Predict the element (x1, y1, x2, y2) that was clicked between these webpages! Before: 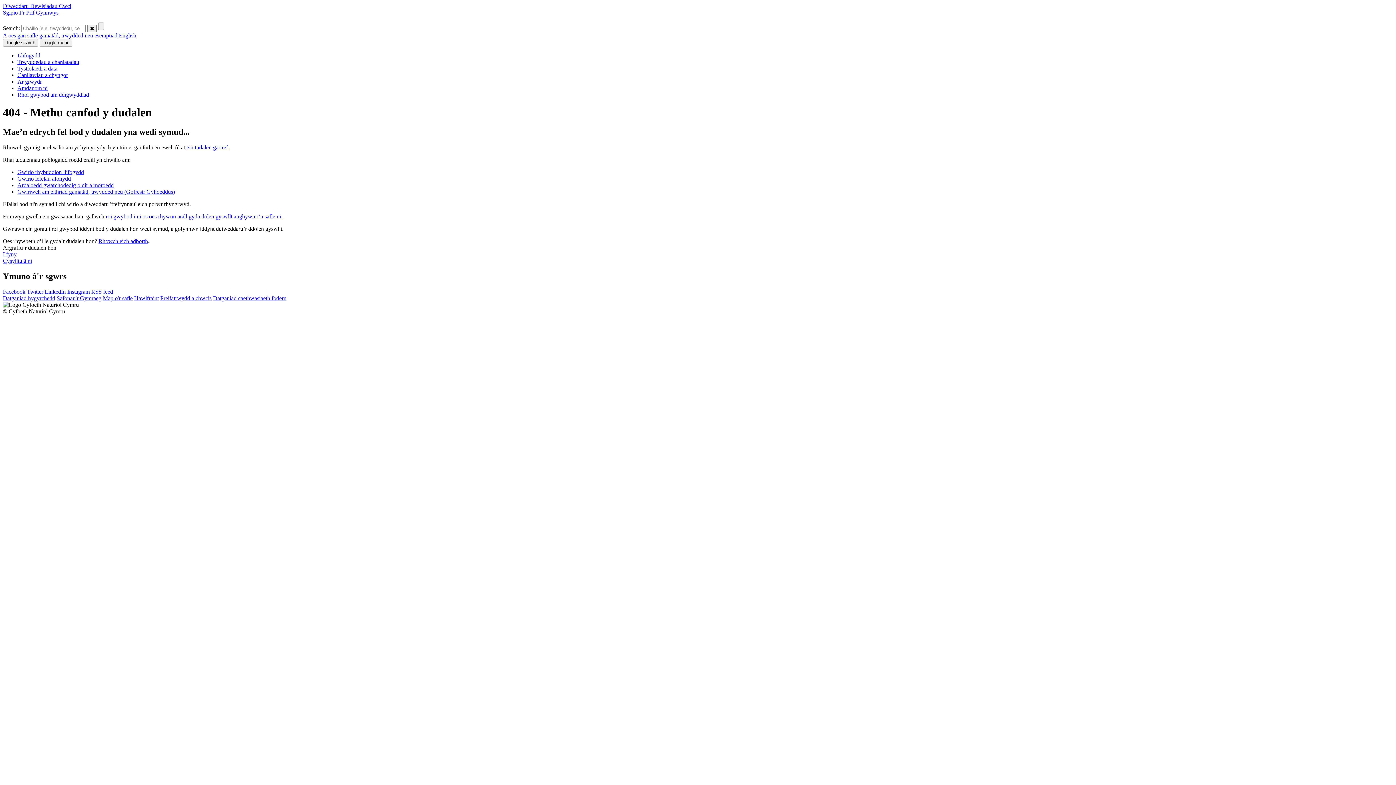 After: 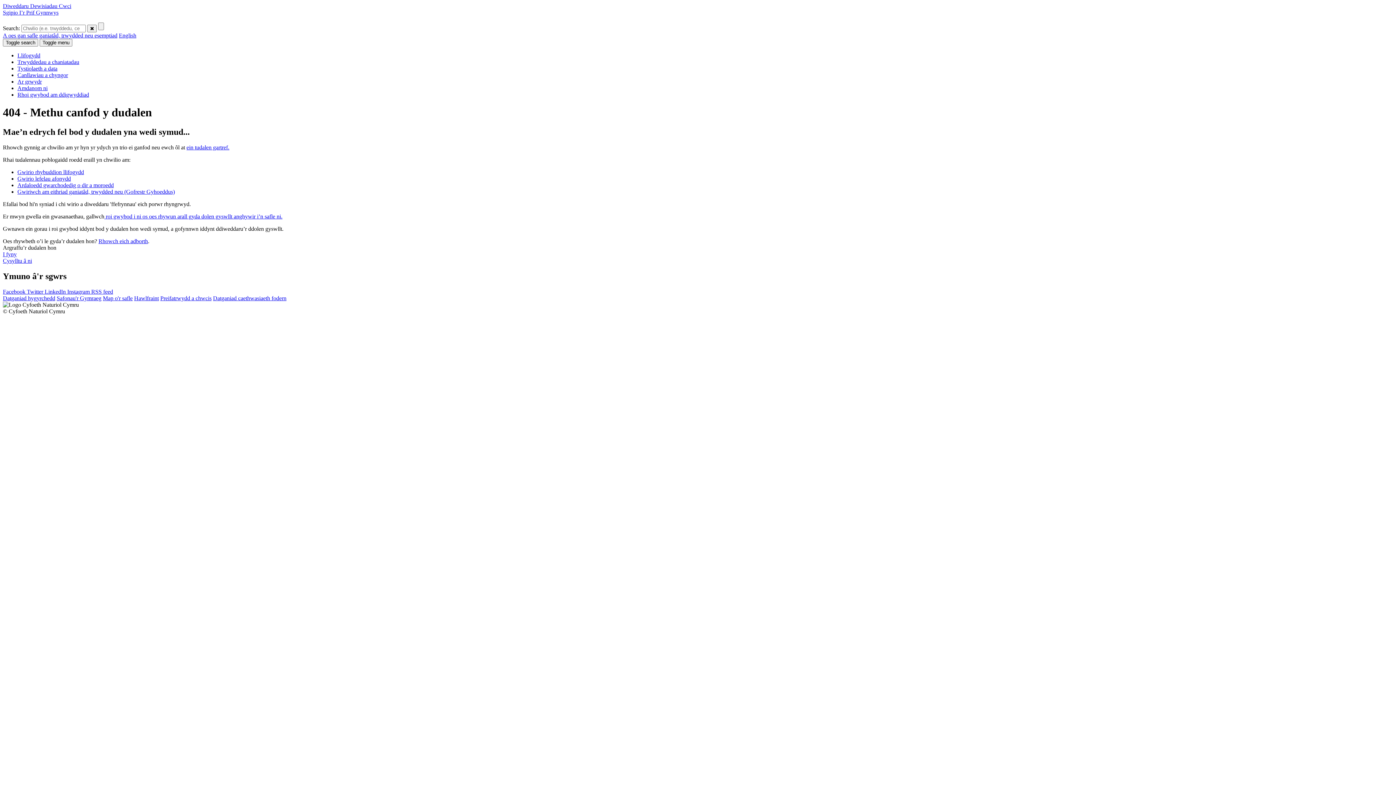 Action: label: Facebook  bbox: (2, 288, 26, 294)